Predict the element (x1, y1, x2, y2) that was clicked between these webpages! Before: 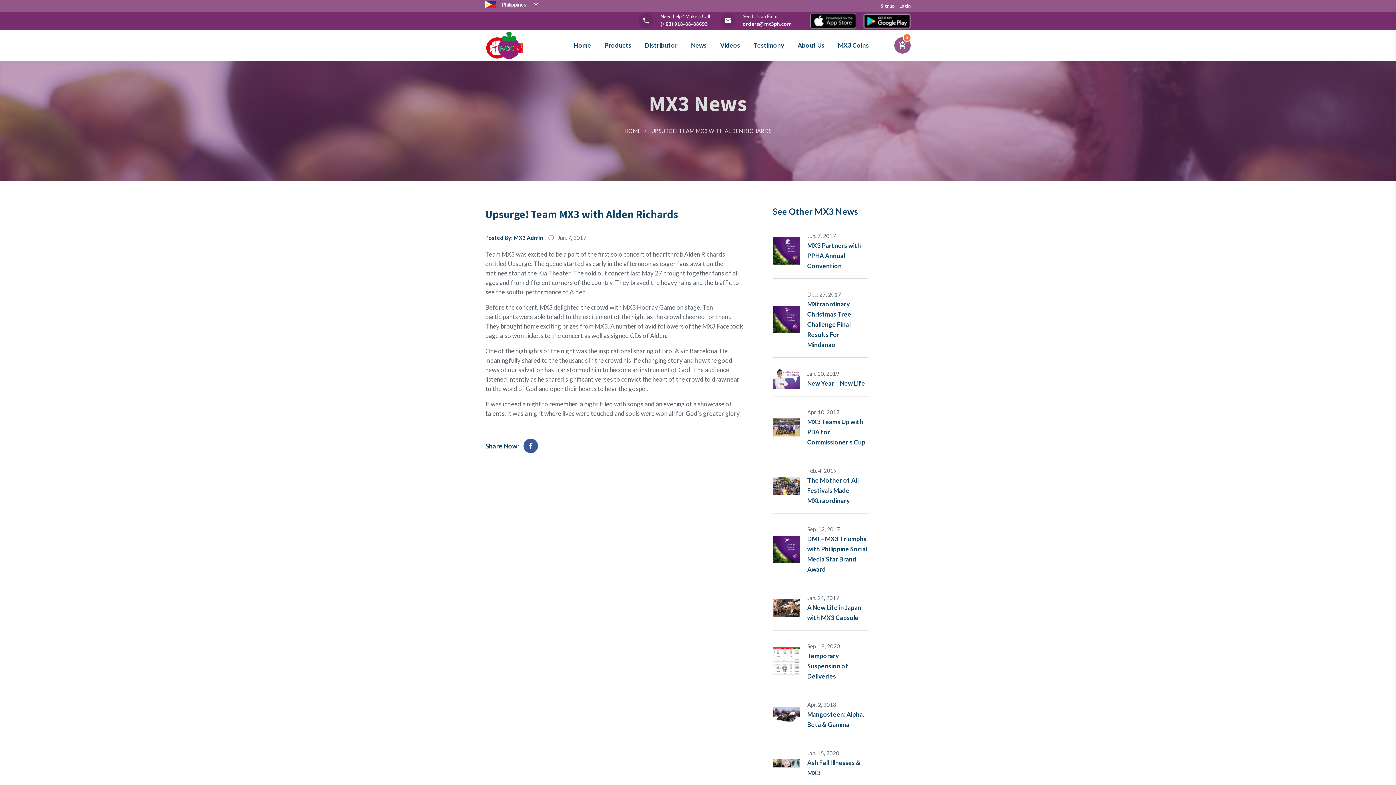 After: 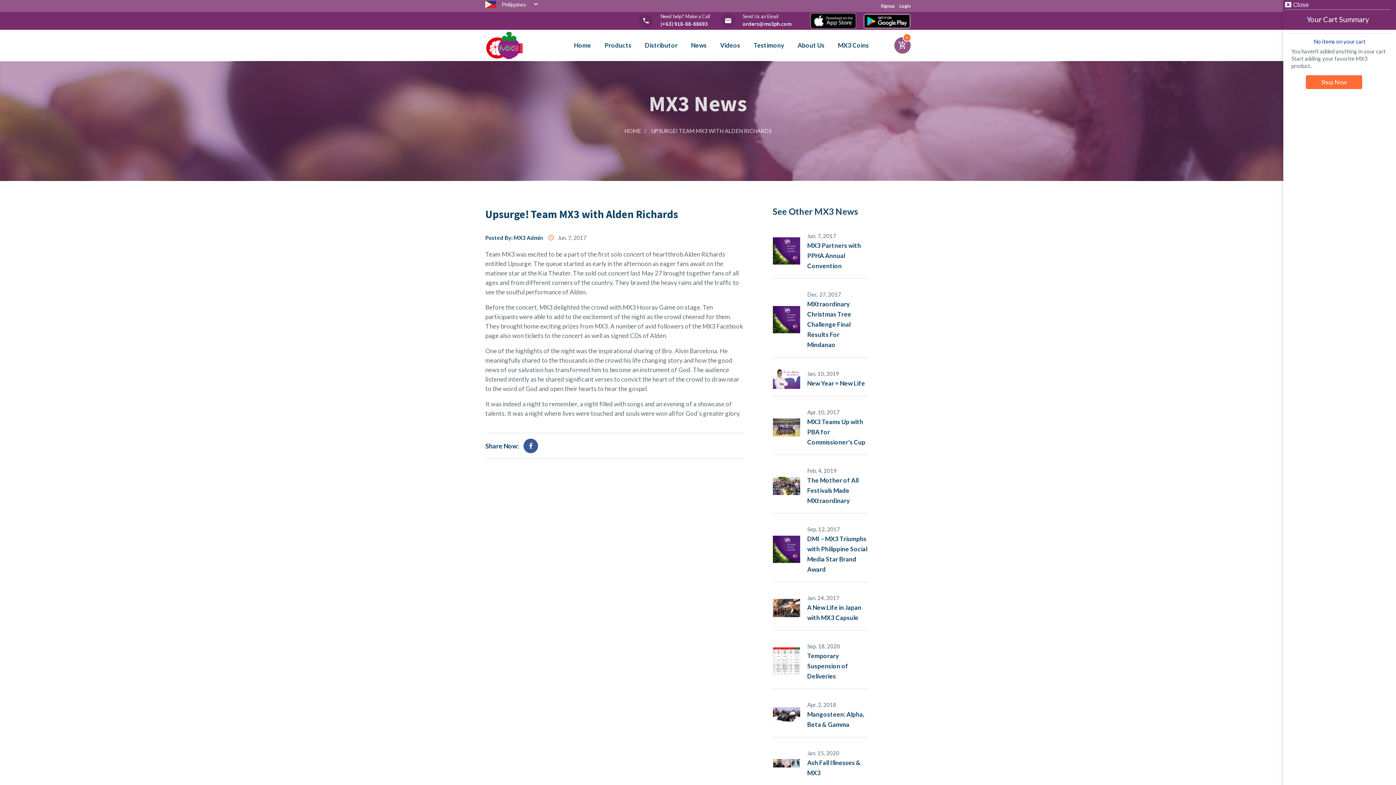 Action: label: add_shopping_cart
0 bbox: (898, 37, 907, 55)